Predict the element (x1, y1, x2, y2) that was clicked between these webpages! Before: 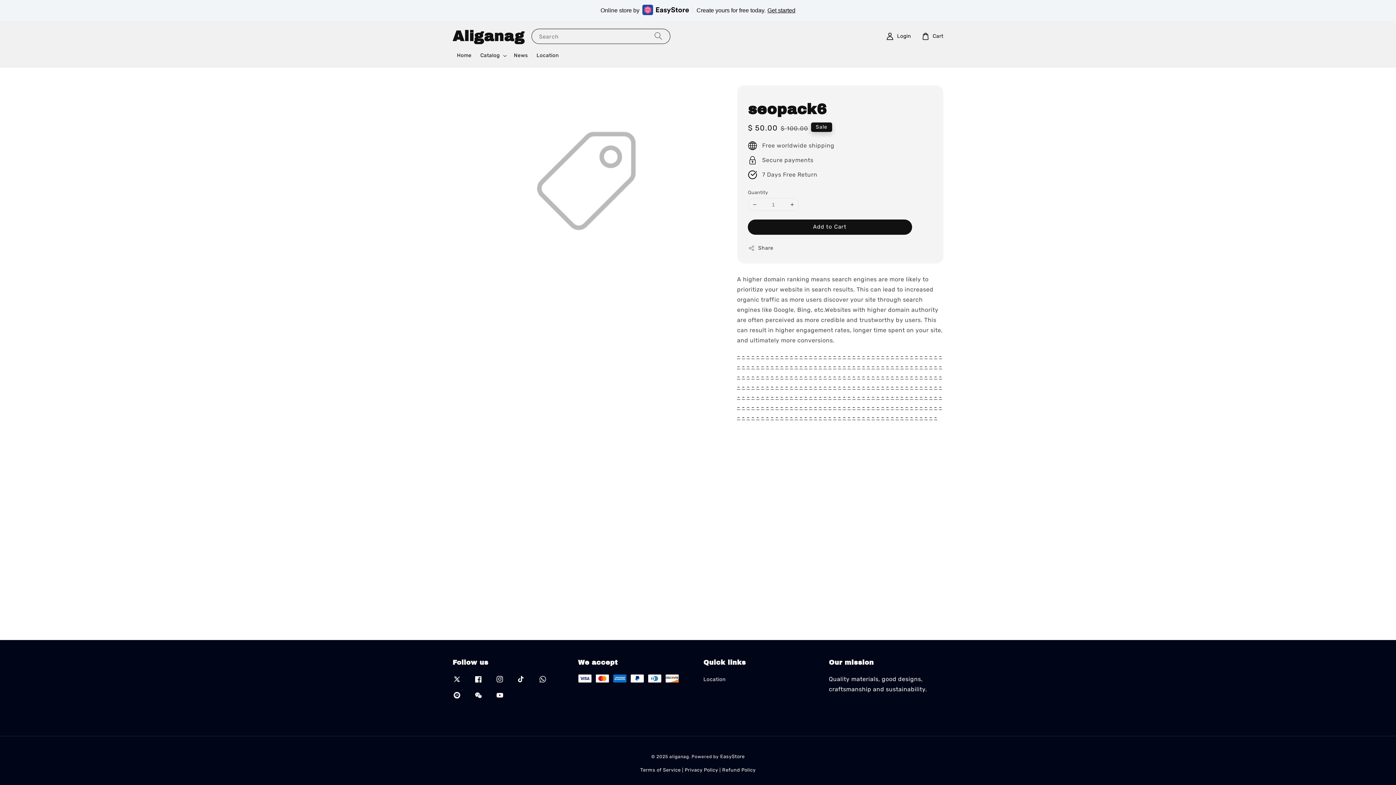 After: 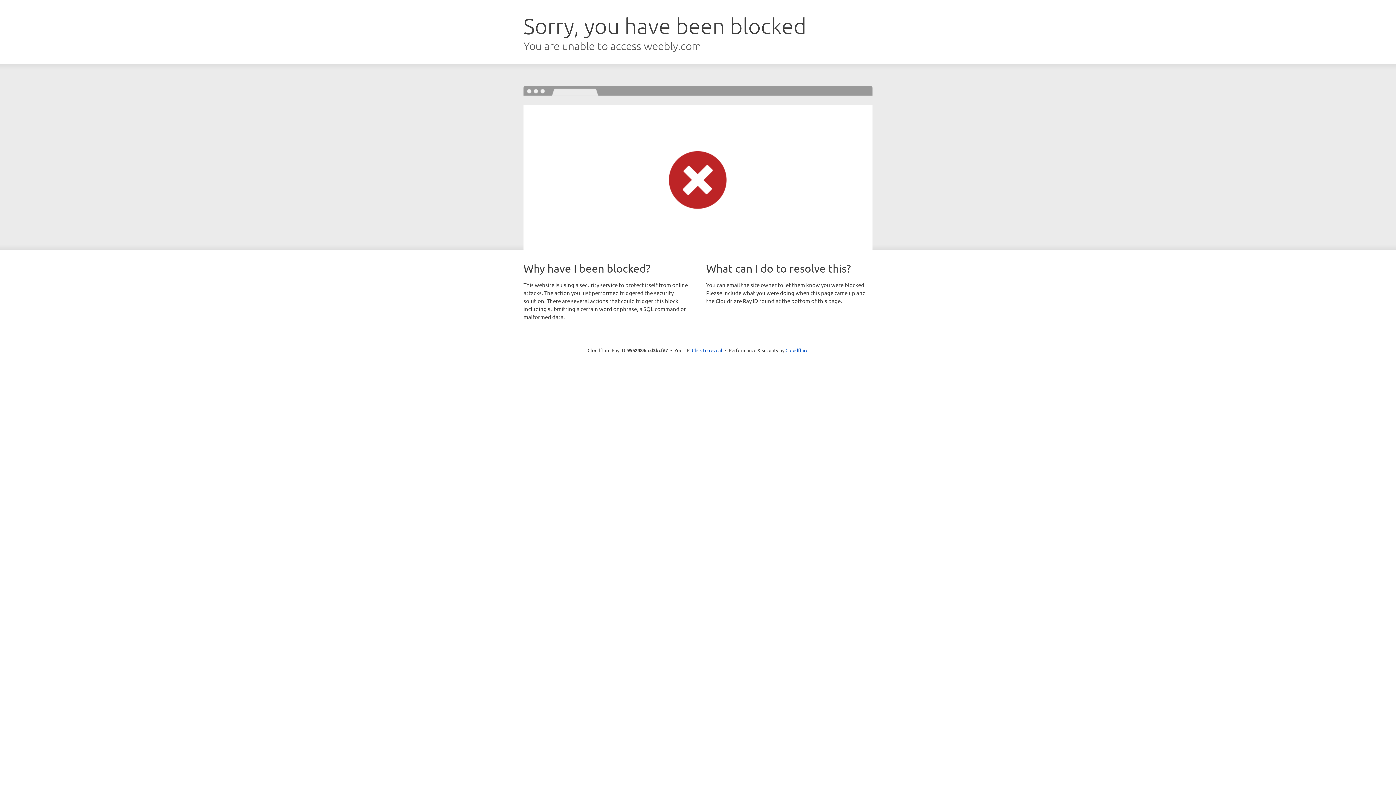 Action: label: - bbox: (847, 414, 850, 421)